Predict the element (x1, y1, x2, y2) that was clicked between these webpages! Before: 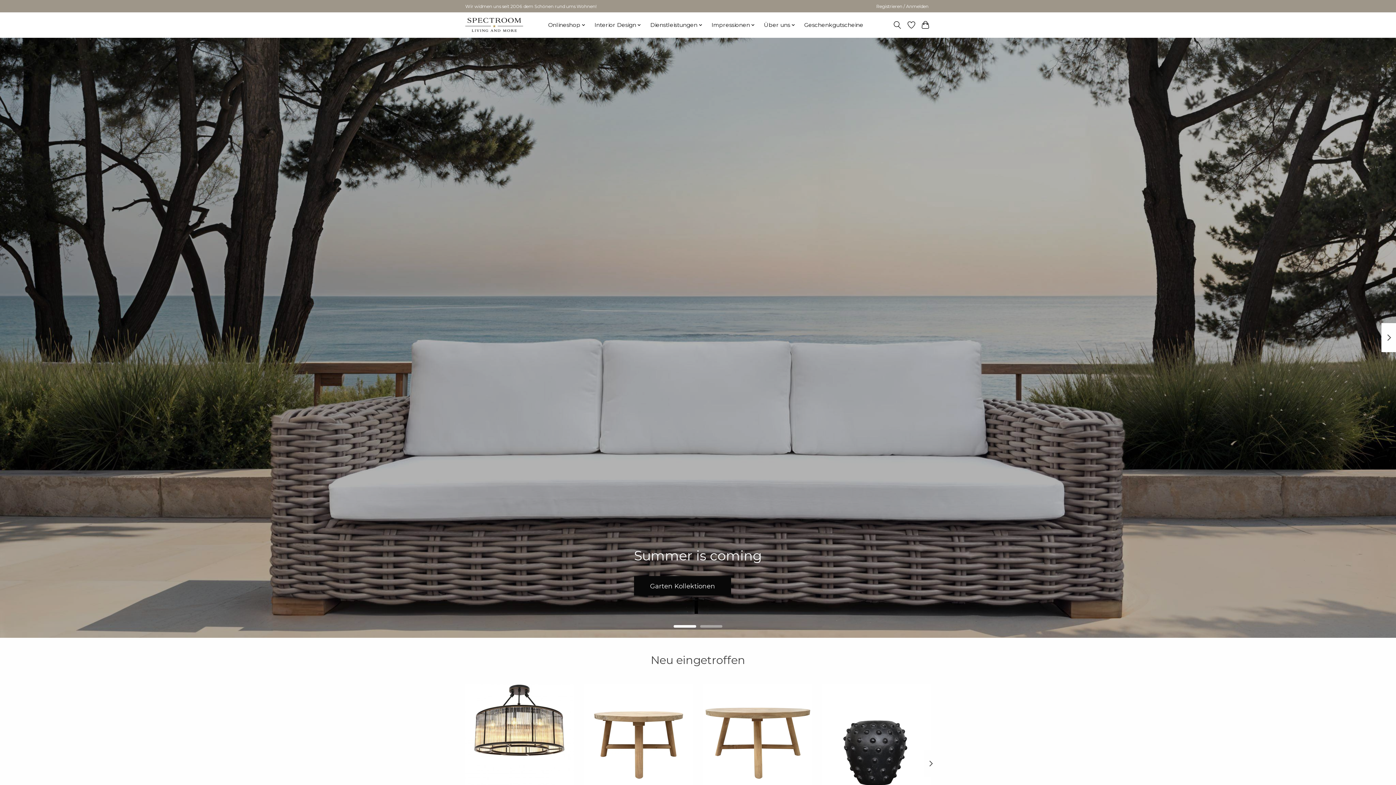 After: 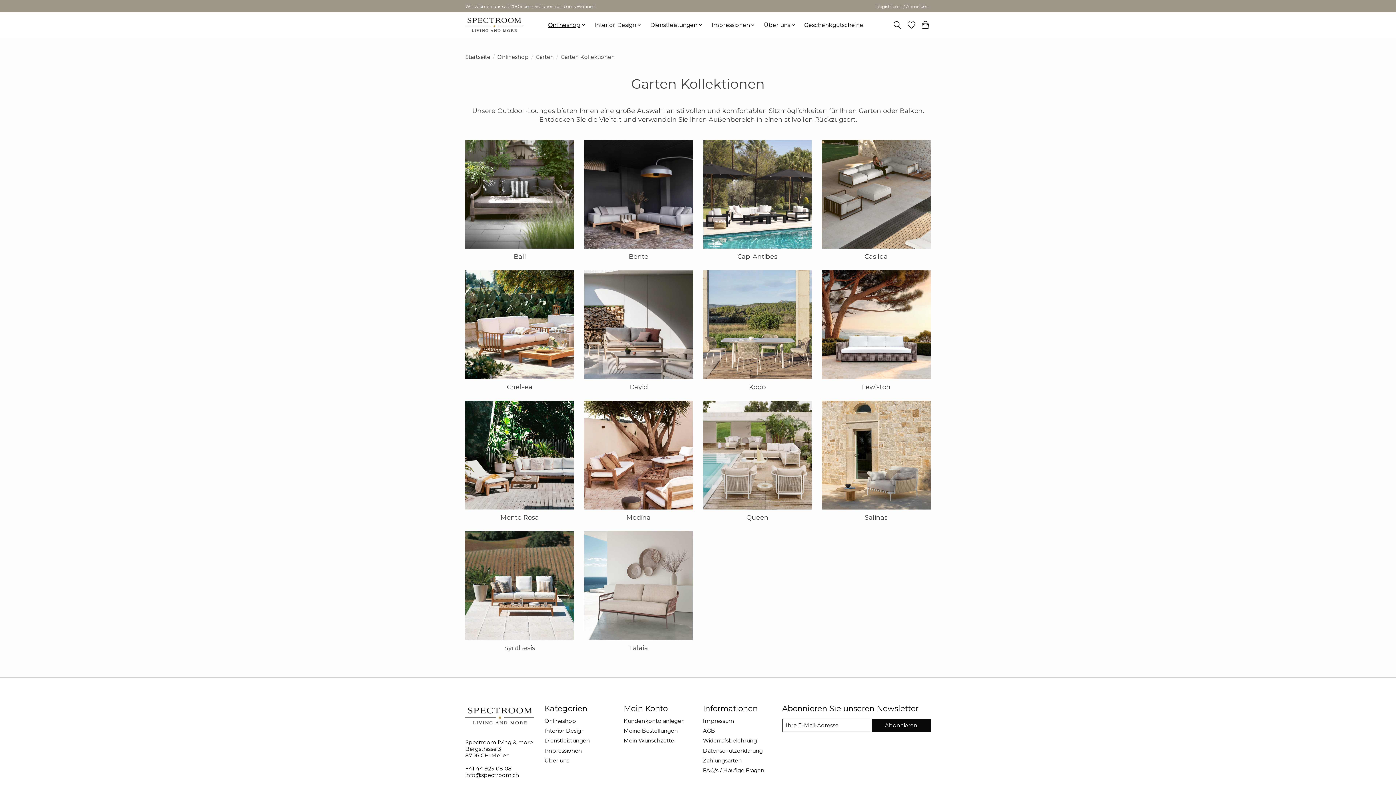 Action: label: Garten Kollektionen bbox: (634, 576, 731, 596)